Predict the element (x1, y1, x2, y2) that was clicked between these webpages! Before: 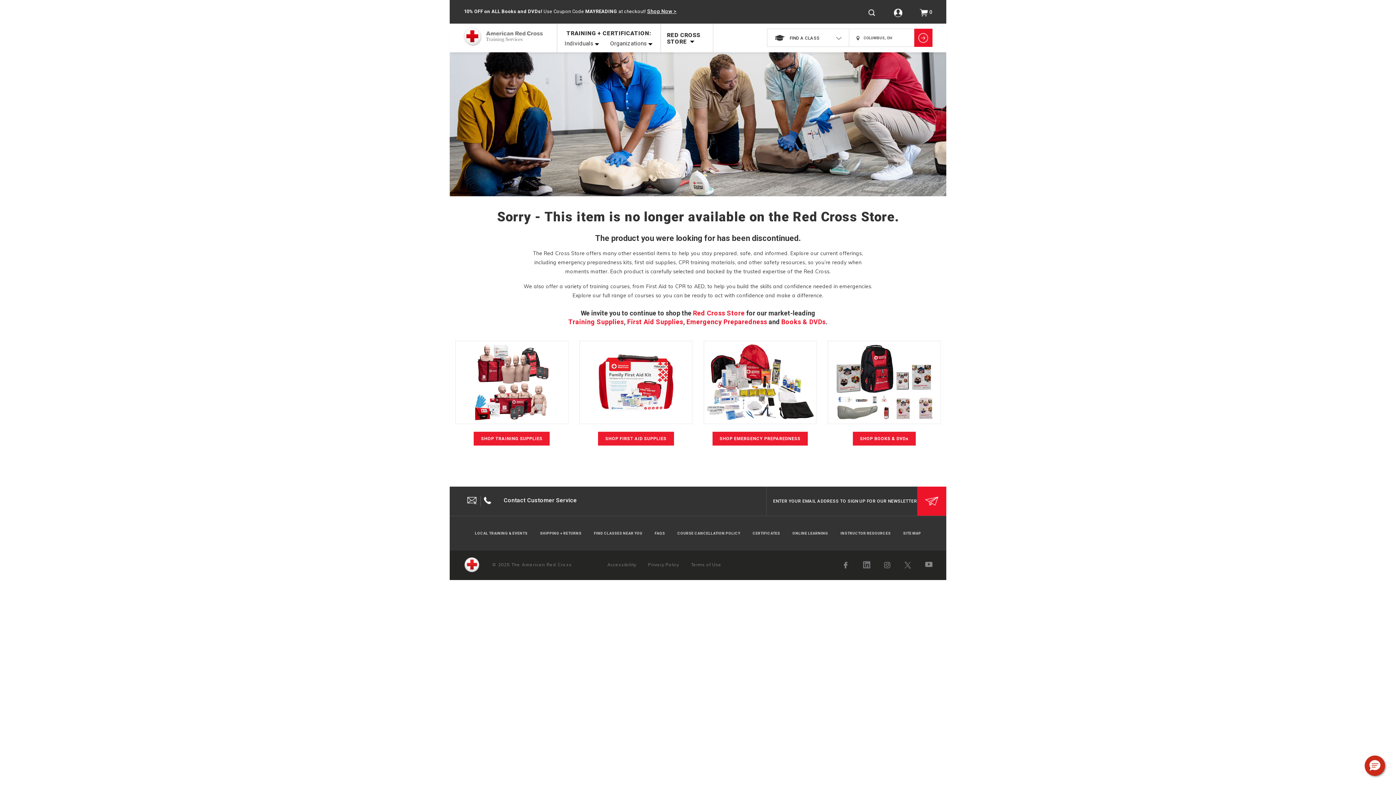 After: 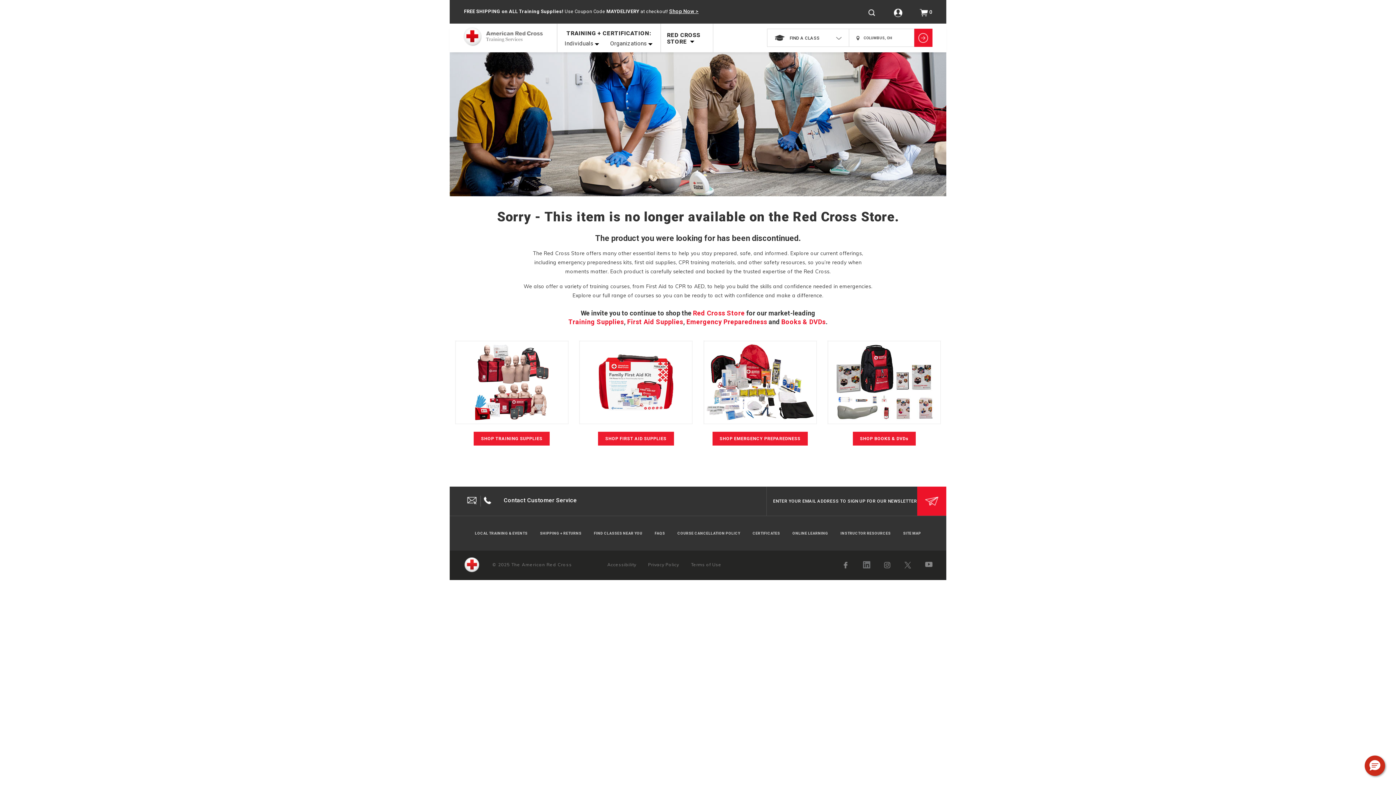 Action: bbox: (863, 561, 870, 568)